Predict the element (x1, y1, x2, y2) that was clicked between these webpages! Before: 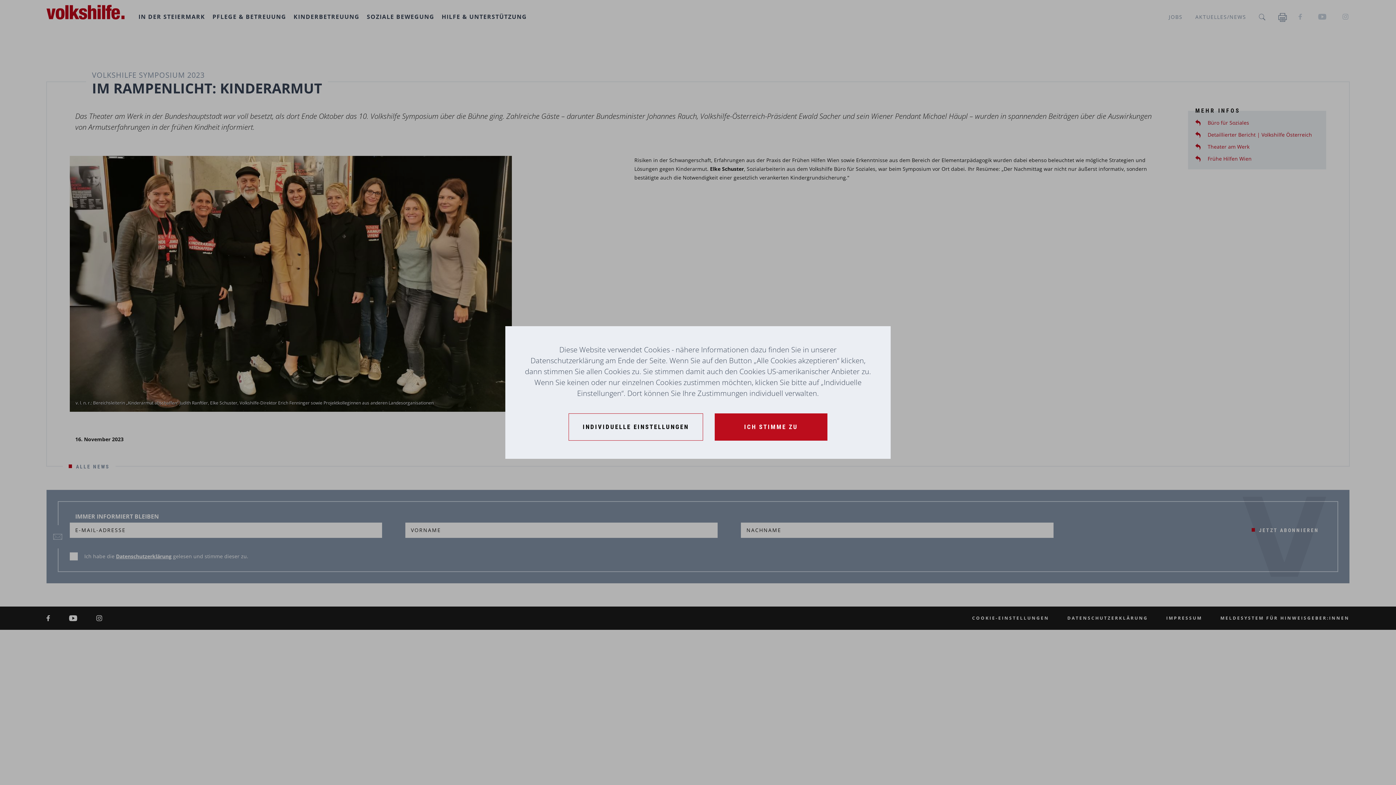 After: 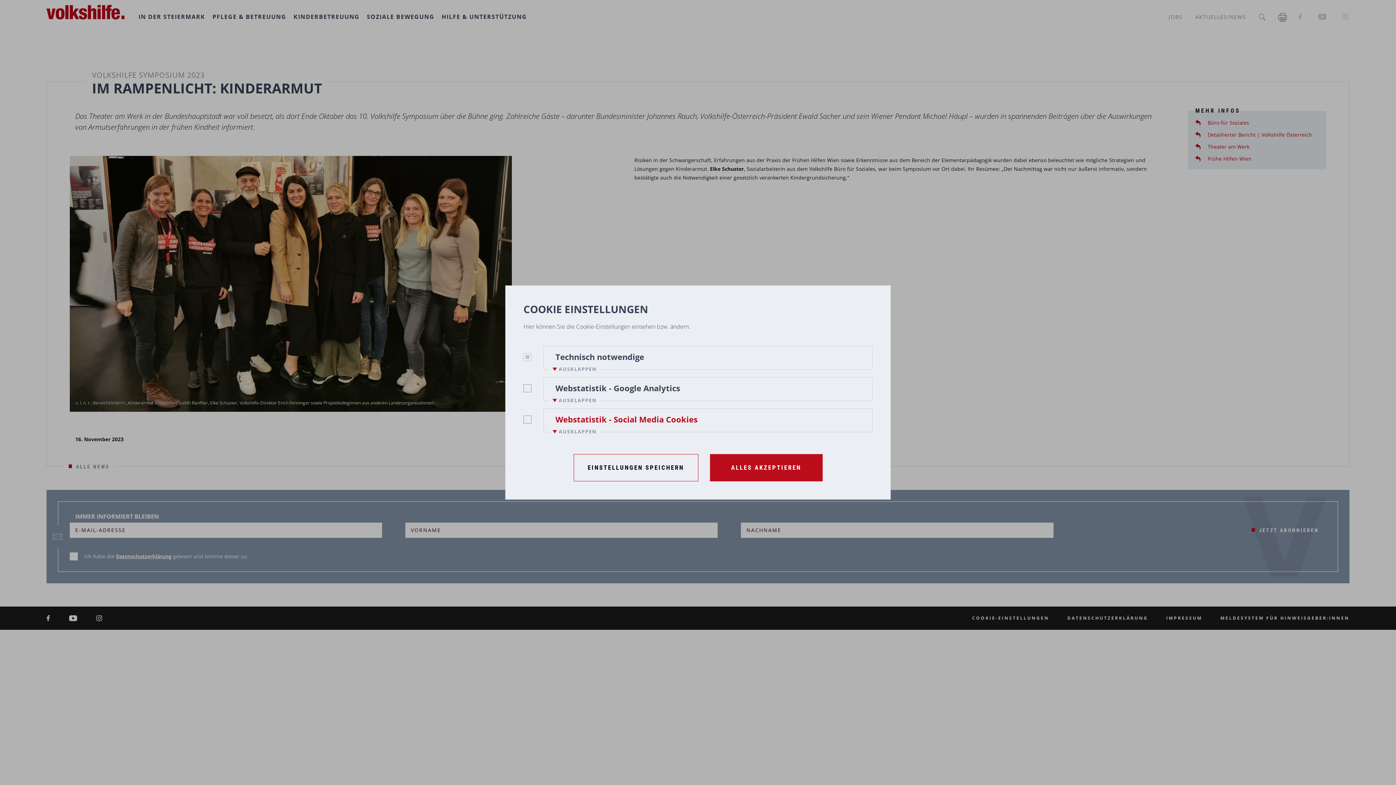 Action: bbox: (568, 413, 703, 440) label: Individuelle Einstellungen